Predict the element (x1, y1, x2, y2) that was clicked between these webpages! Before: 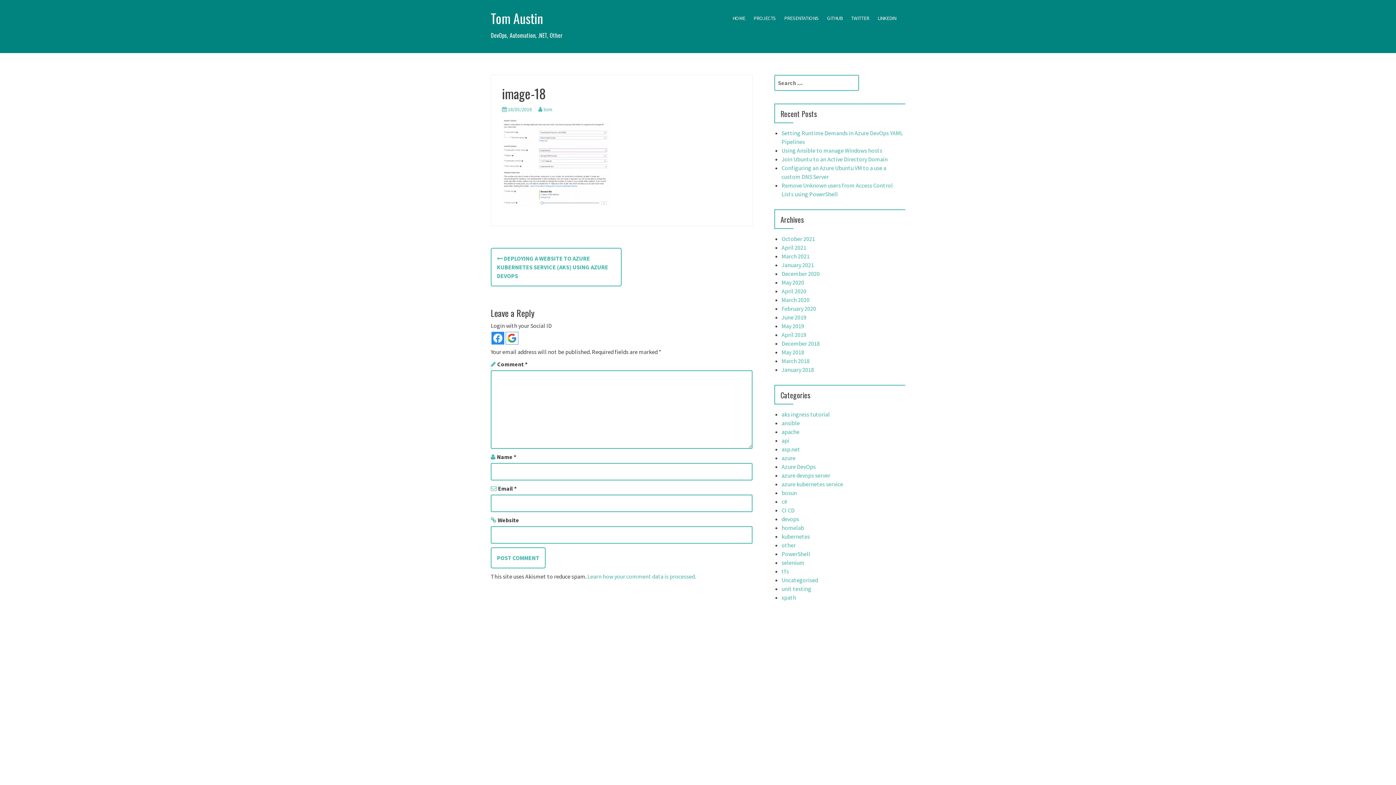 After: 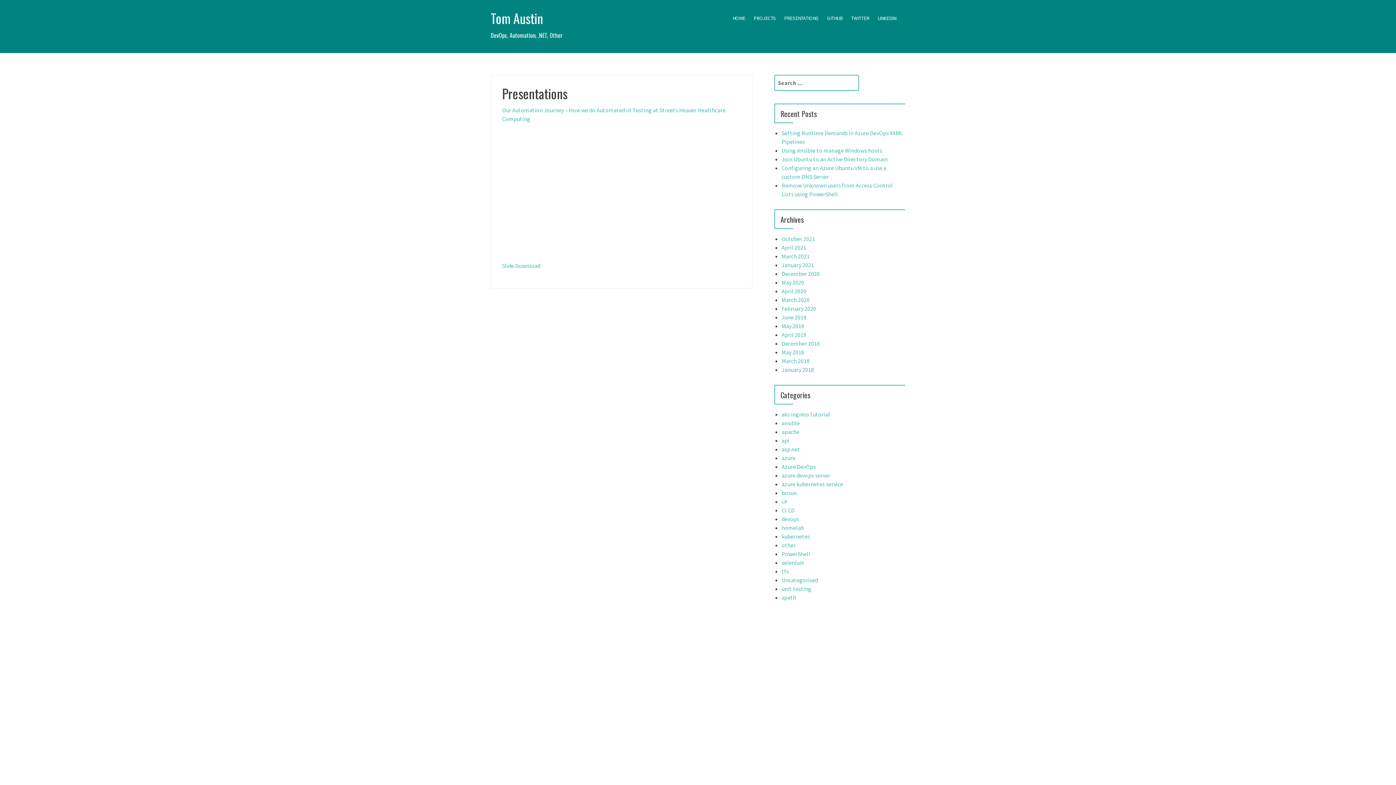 Action: bbox: (780, 10, 822, 25) label: PRESENTATIONS